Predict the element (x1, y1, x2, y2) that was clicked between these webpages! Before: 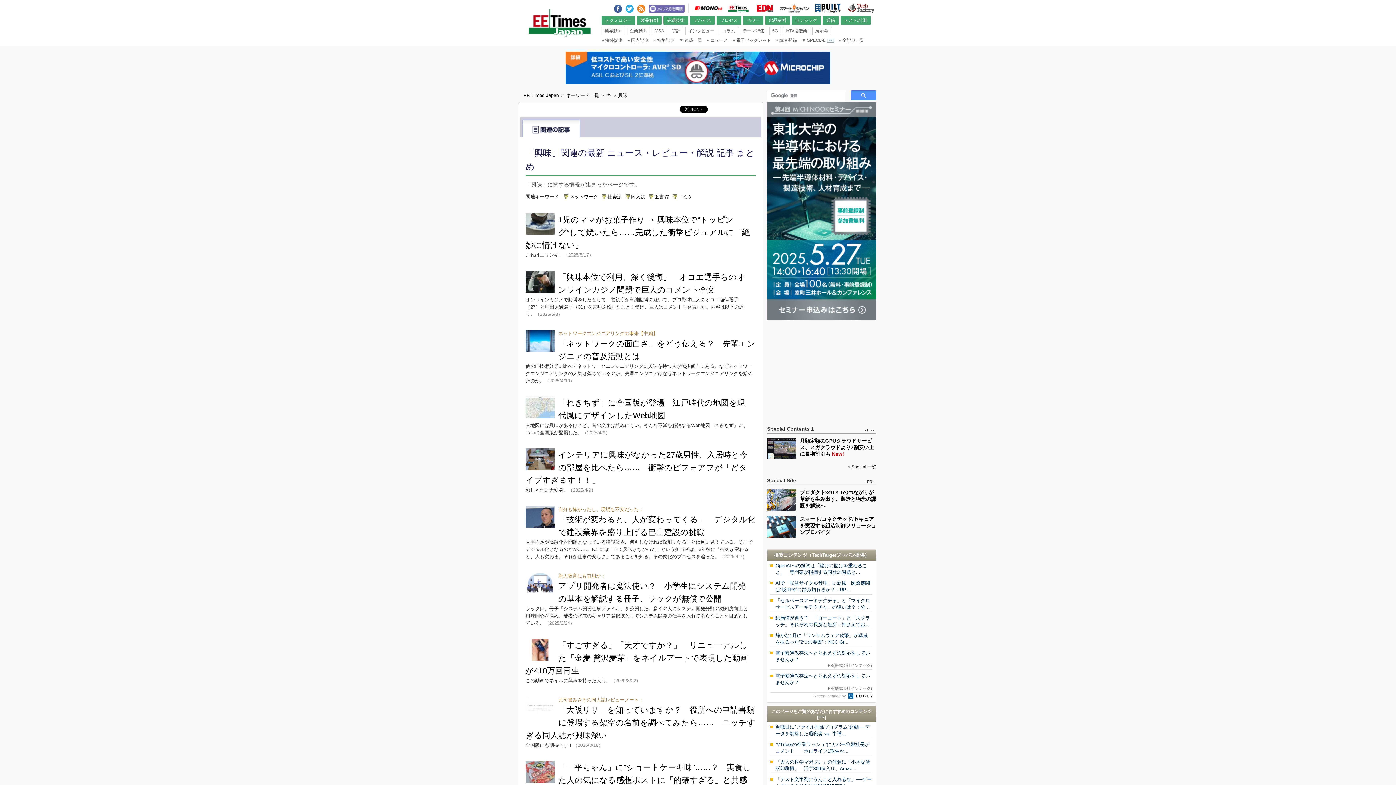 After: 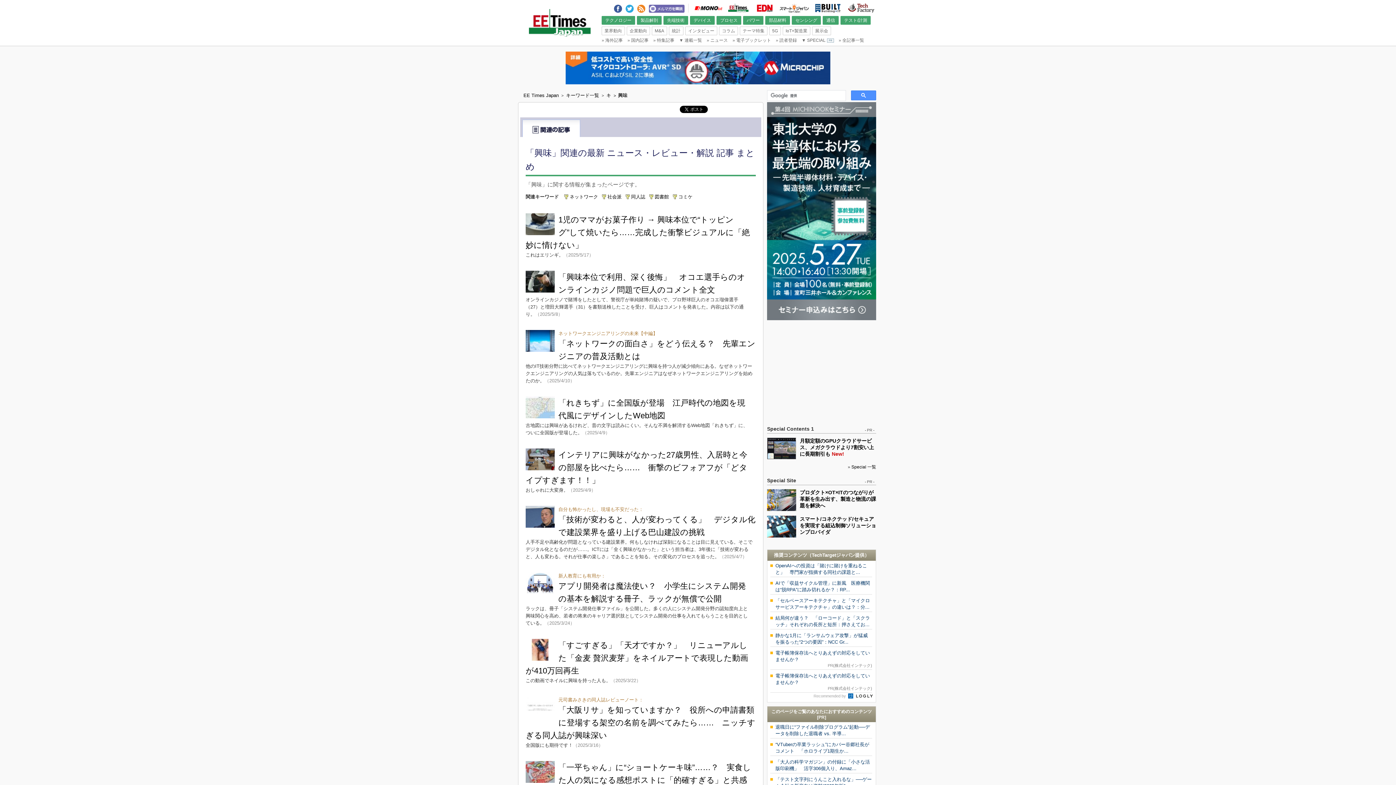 Action: label: BUILT by スマートジャパン bbox: (813, 3, 842, 12)